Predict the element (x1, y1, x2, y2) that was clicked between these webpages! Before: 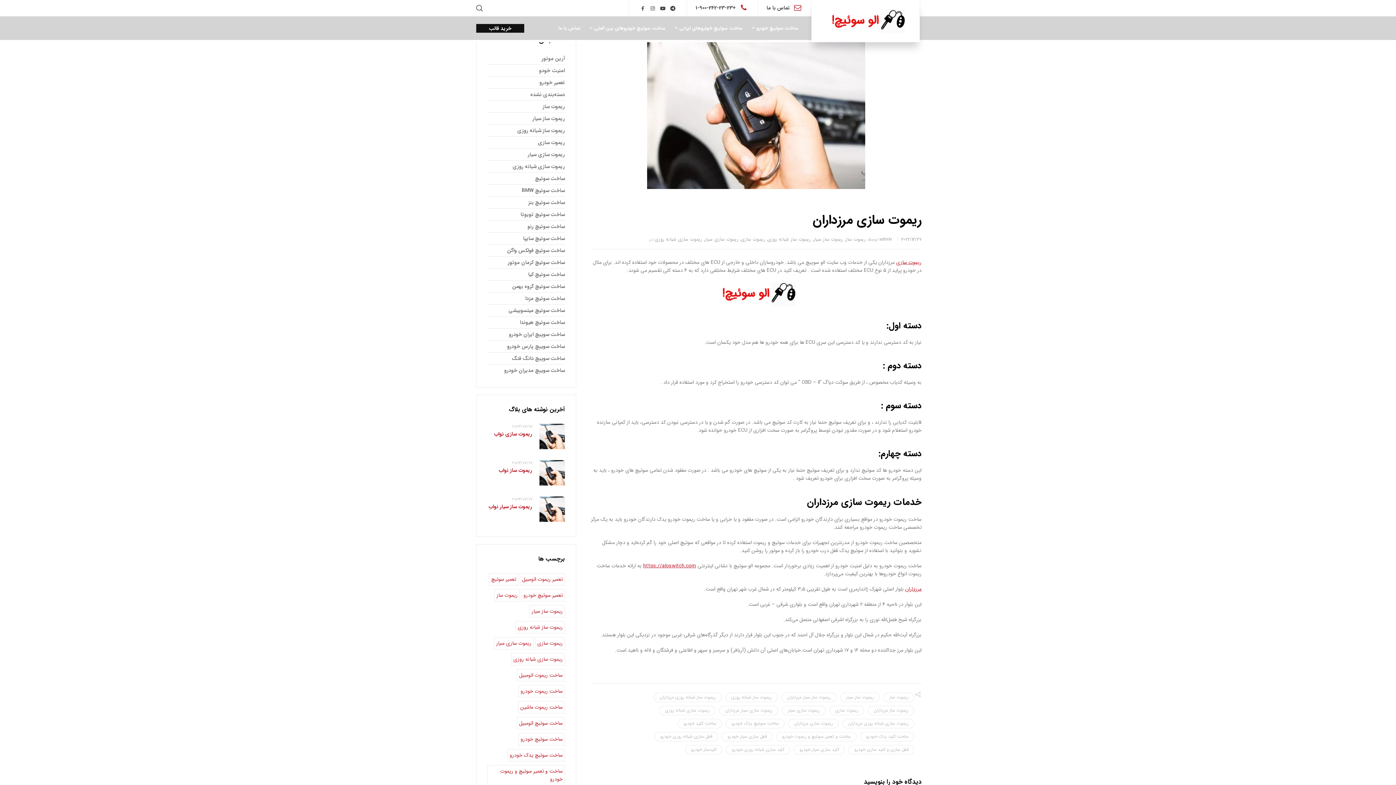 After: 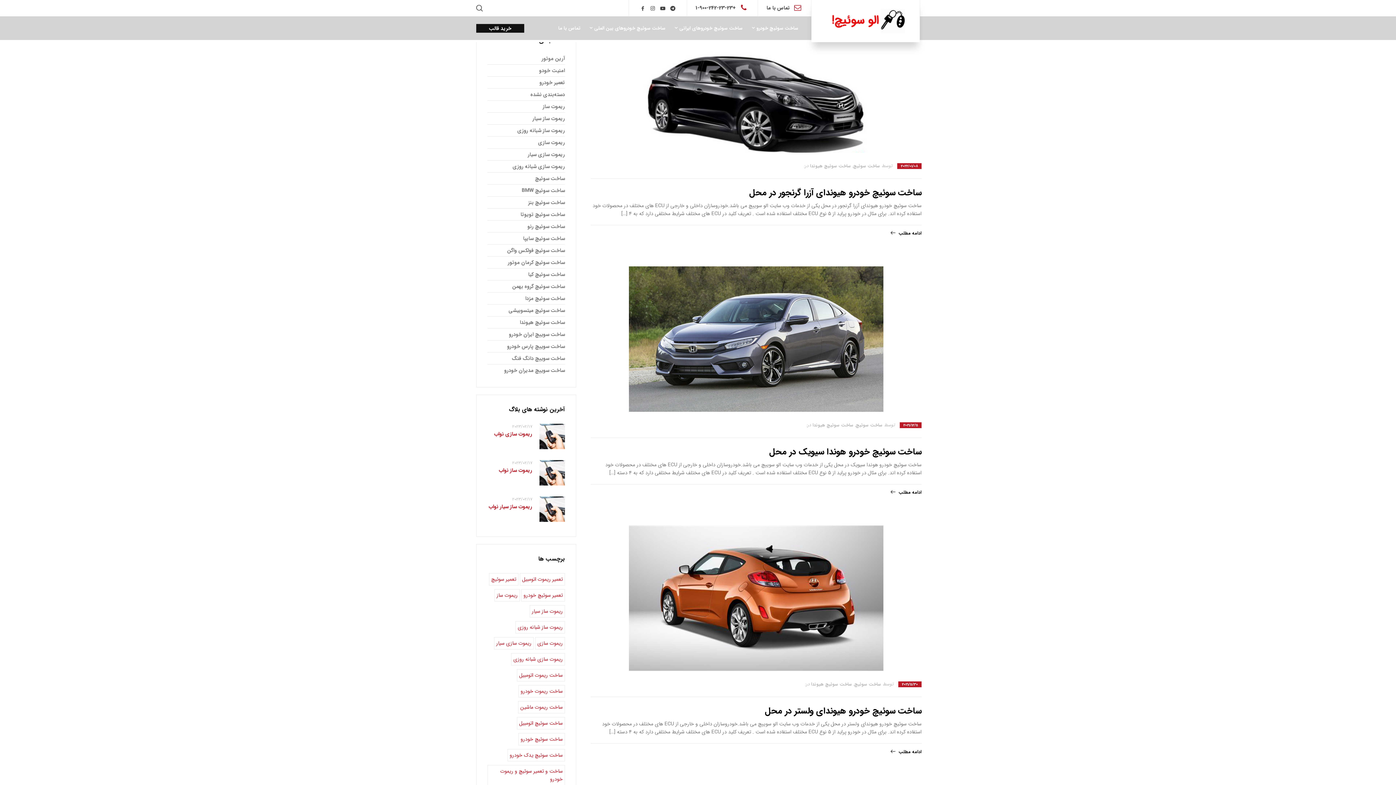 Action: label: ساخت سوئیچ هیوندا bbox: (520, 318, 565, 326)